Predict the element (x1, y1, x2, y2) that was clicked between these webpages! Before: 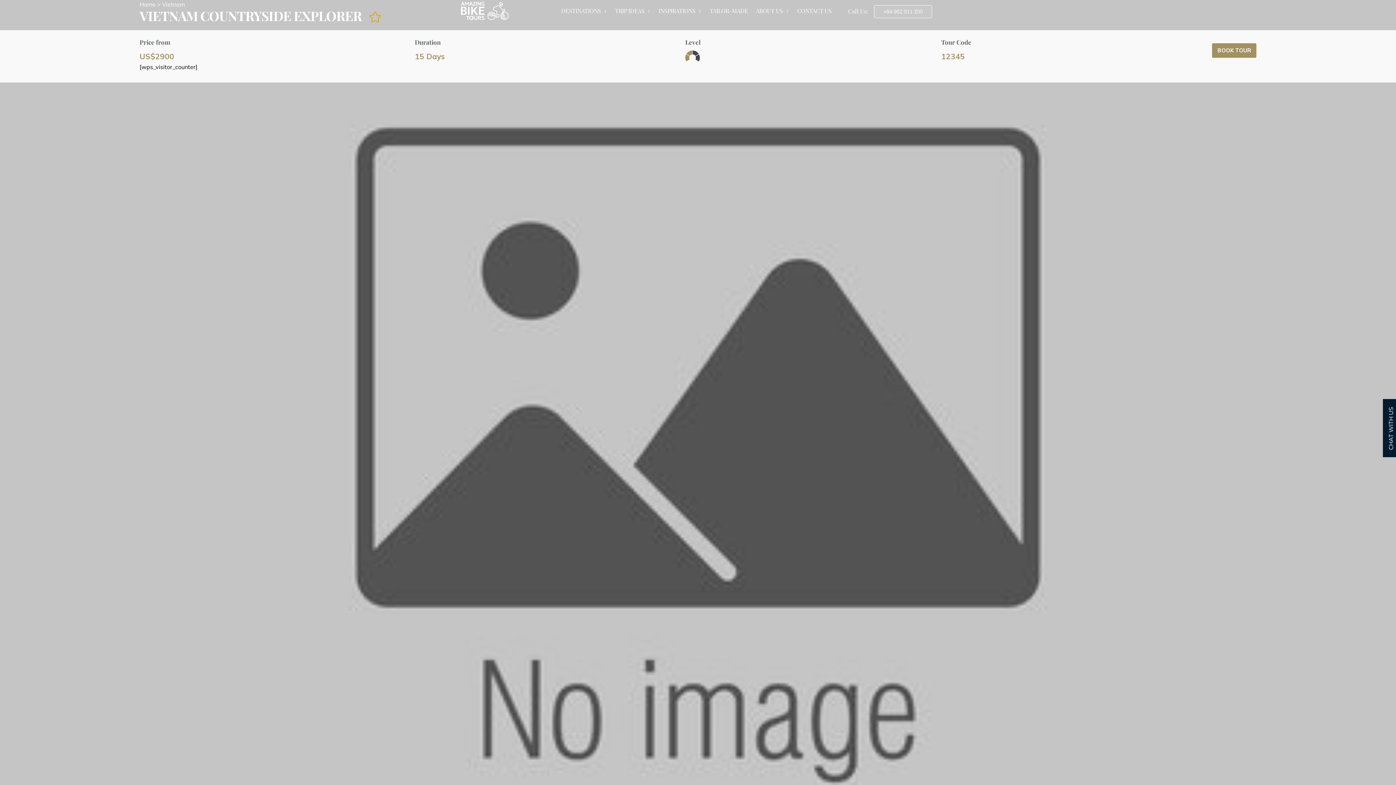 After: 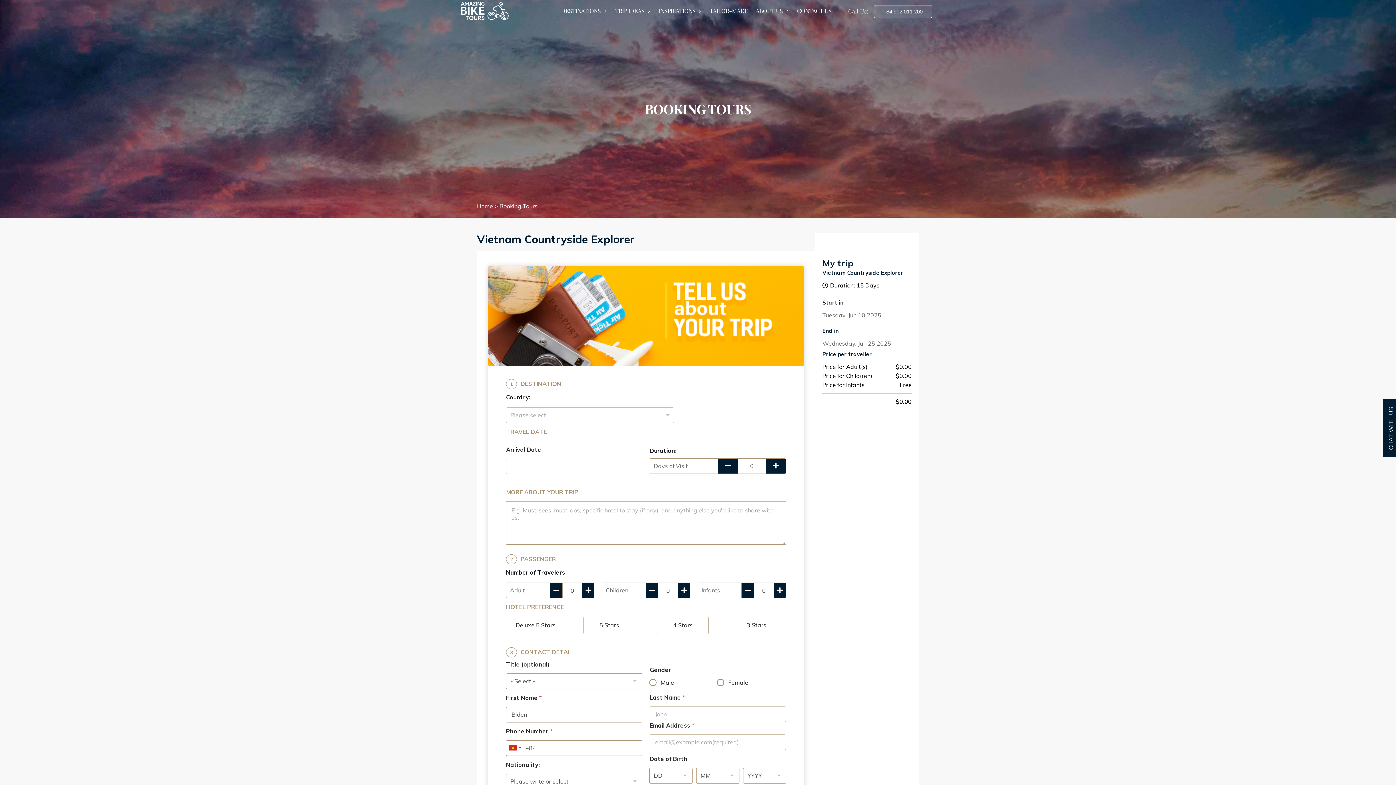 Action: bbox: (1212, 43, 1256, 57) label: BOOK TOUR